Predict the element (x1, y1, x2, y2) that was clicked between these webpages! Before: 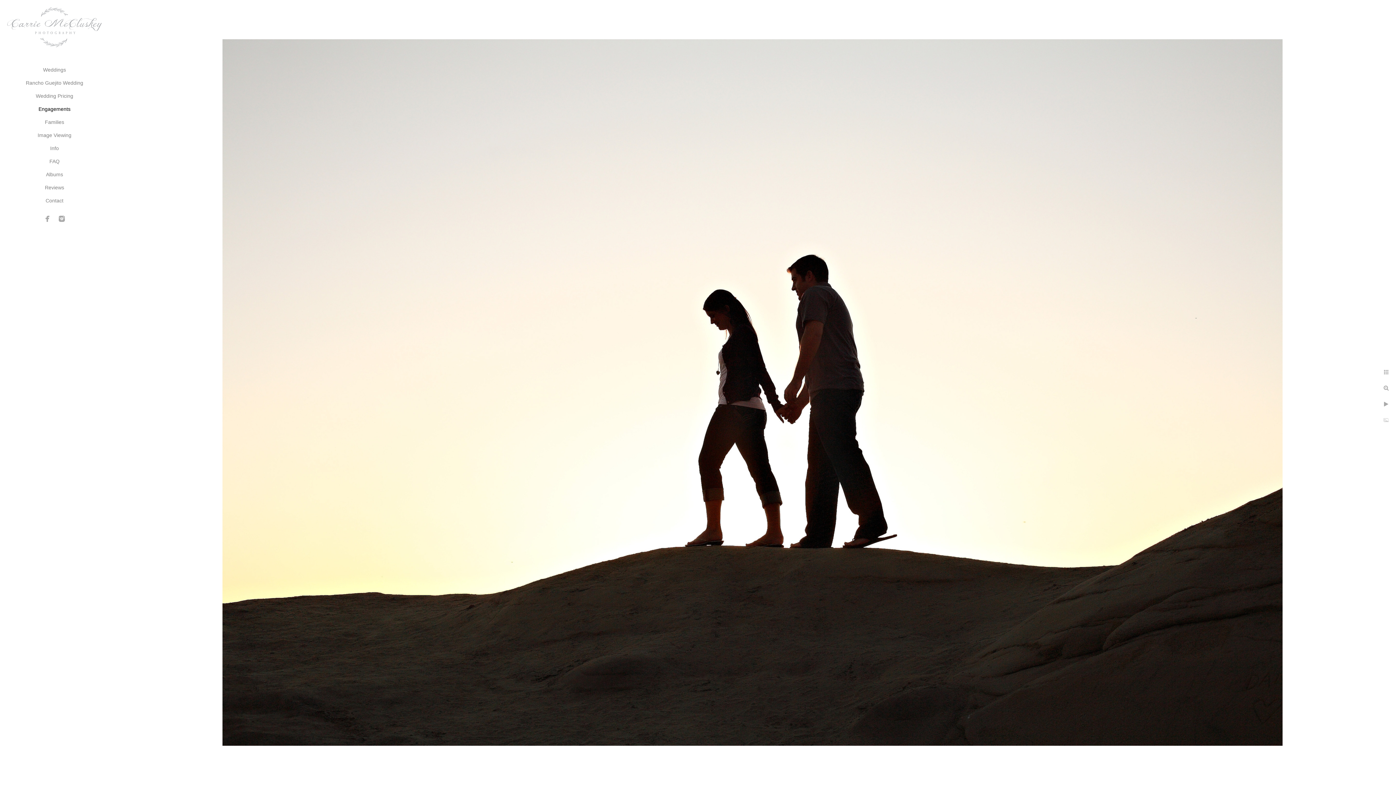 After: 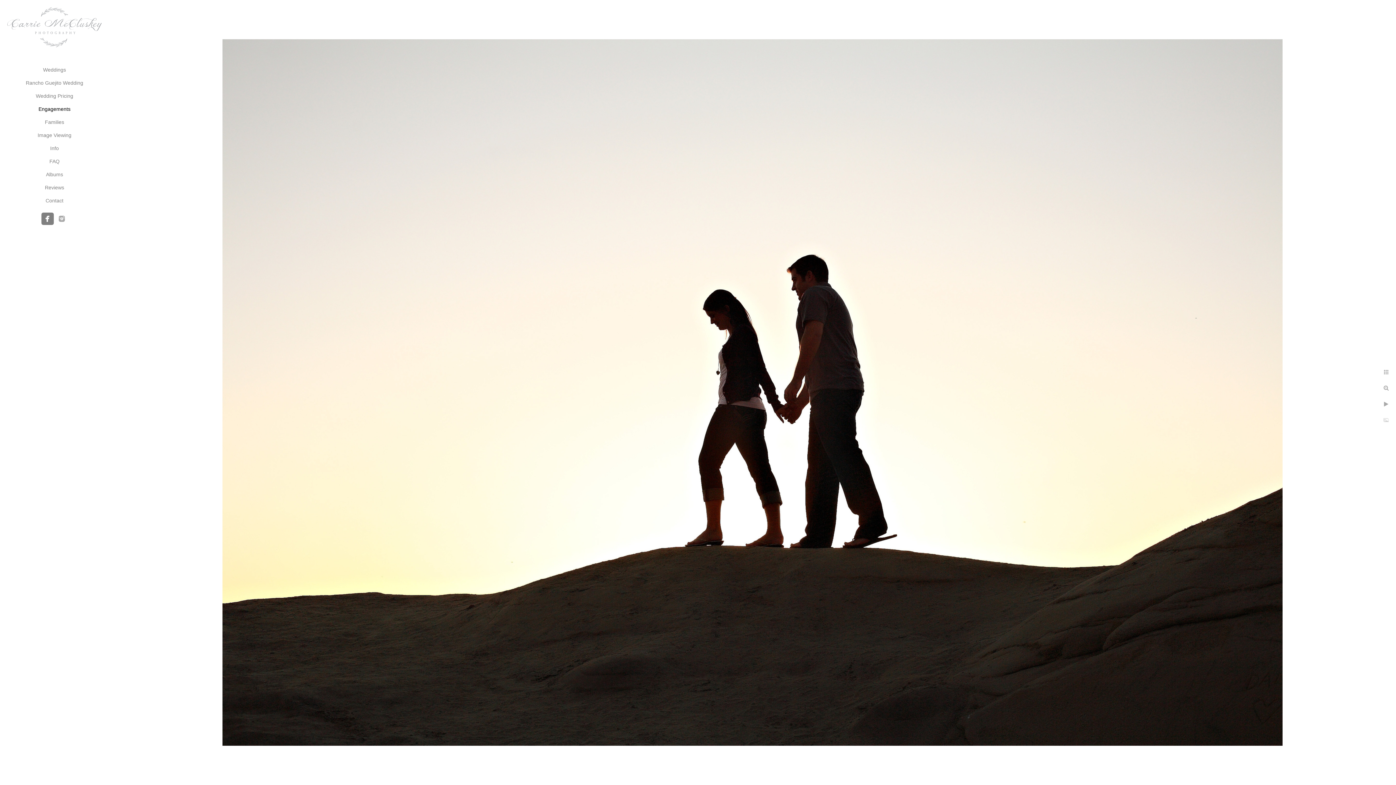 Action: bbox: (41, 212, 53, 225)